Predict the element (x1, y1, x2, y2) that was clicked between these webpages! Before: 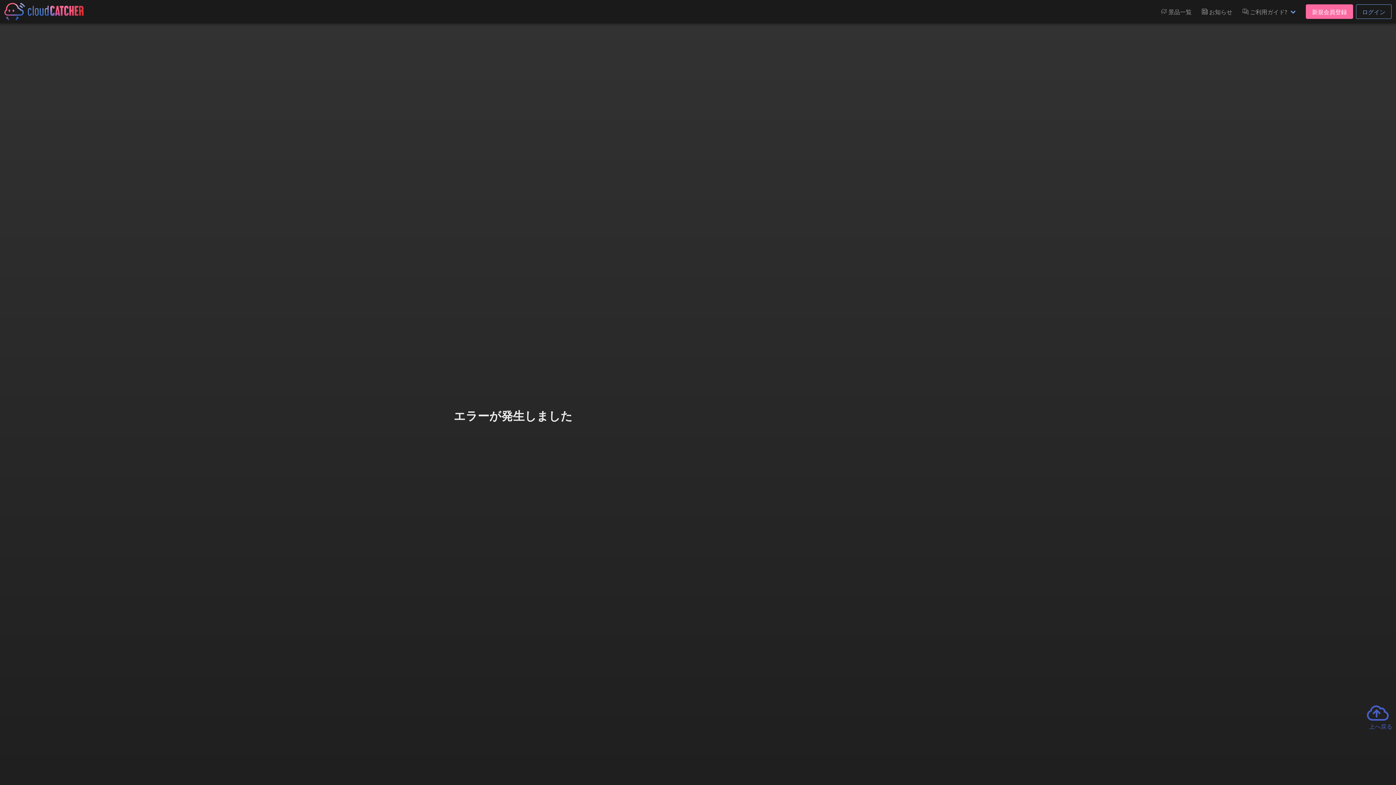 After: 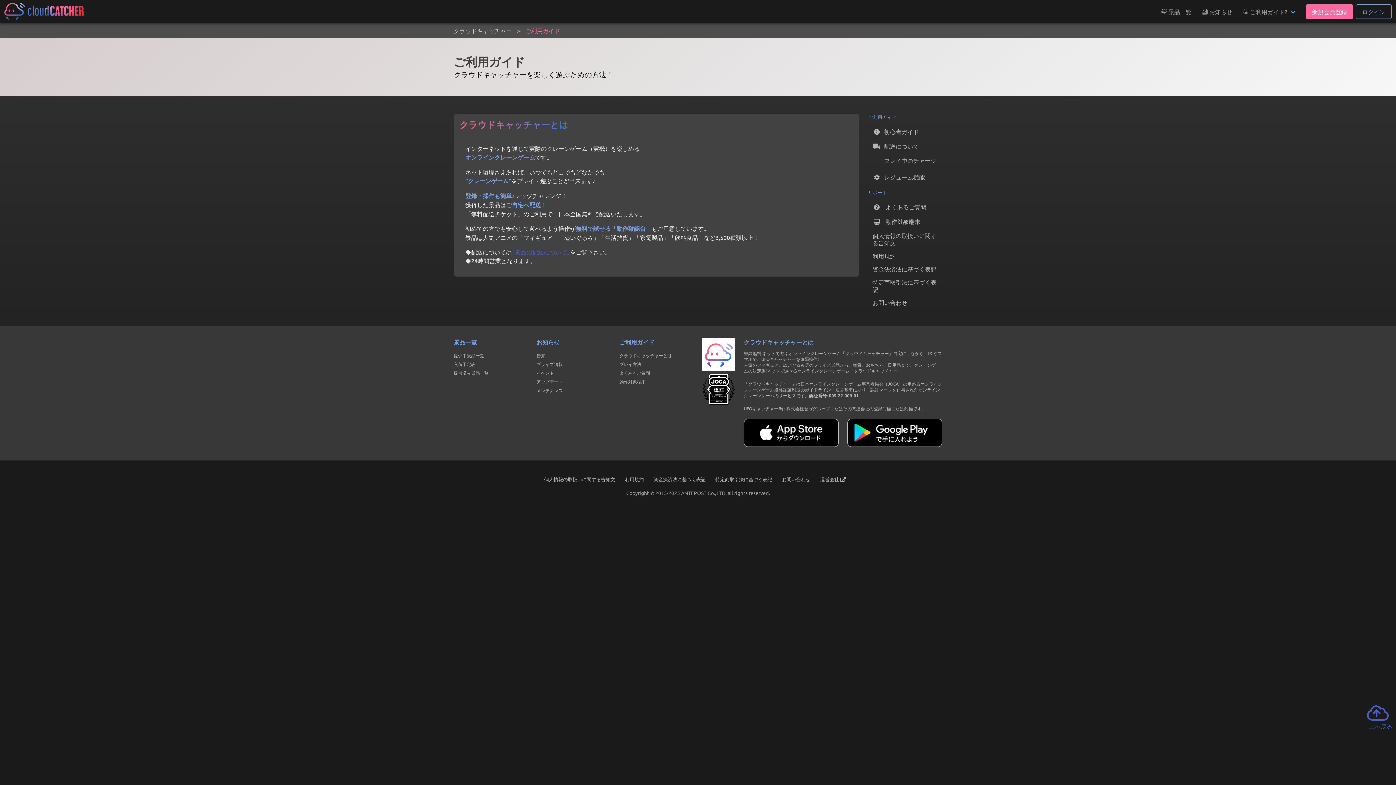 Action: label: ご利用ガイド? bbox: (1237, 0, 1301, 23)